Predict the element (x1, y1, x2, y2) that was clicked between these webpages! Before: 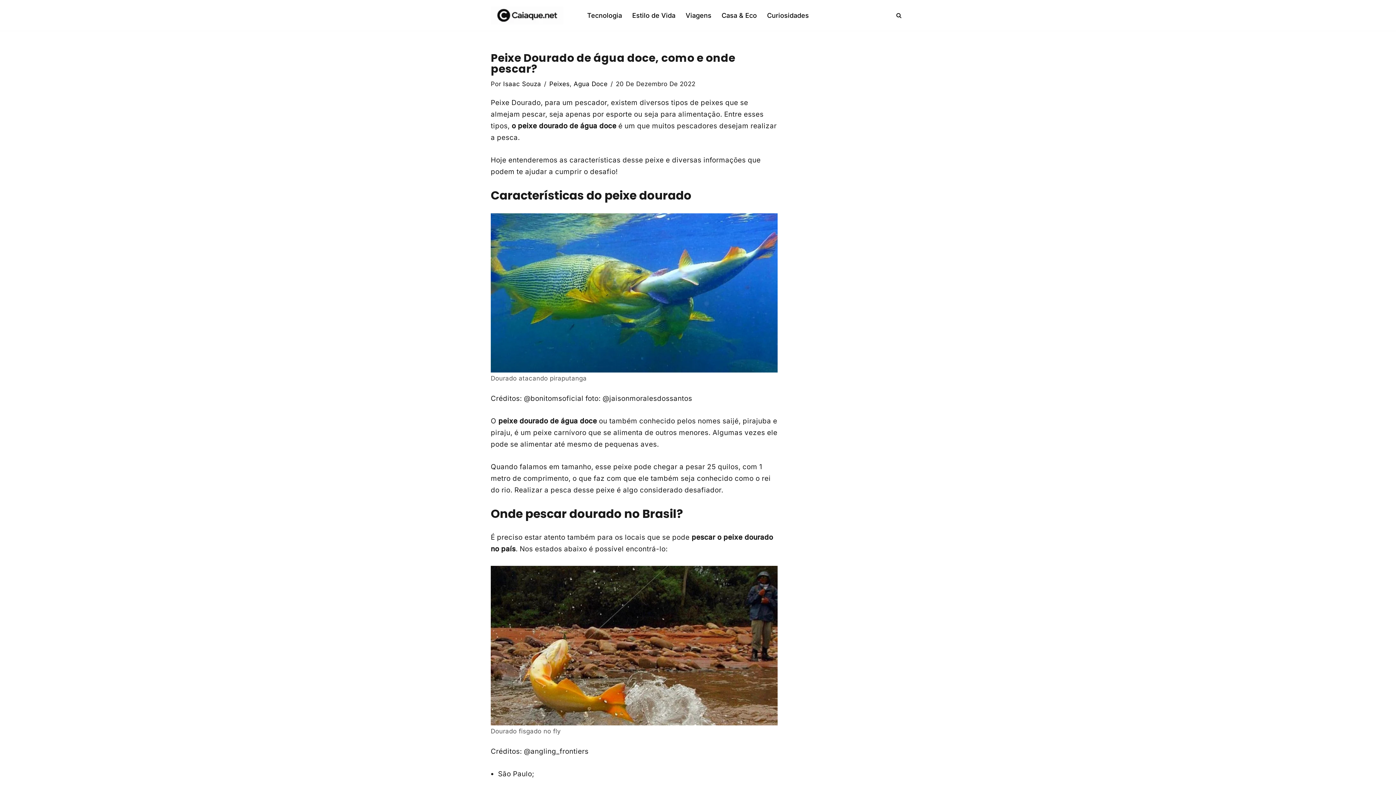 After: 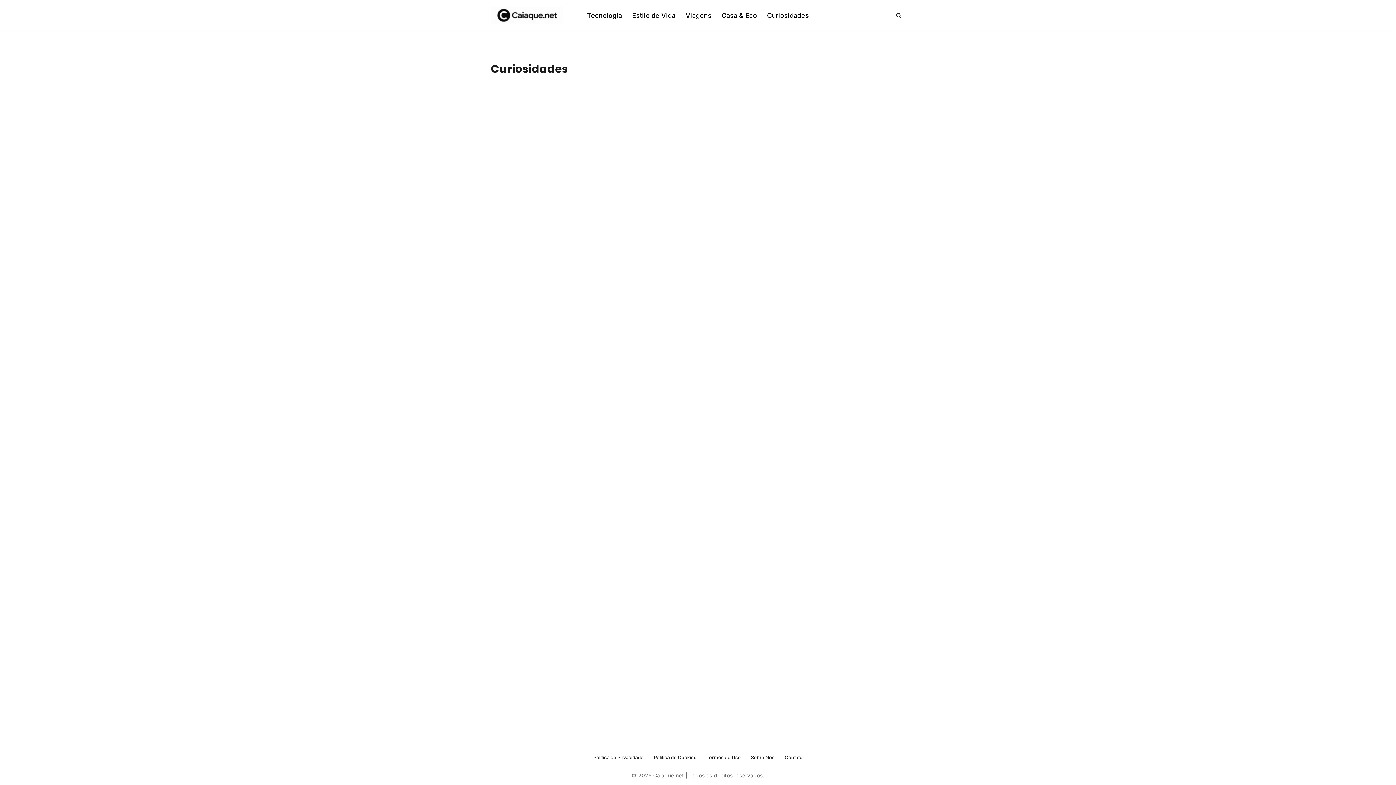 Action: bbox: (767, 10, 809, 20) label: Curiosidades